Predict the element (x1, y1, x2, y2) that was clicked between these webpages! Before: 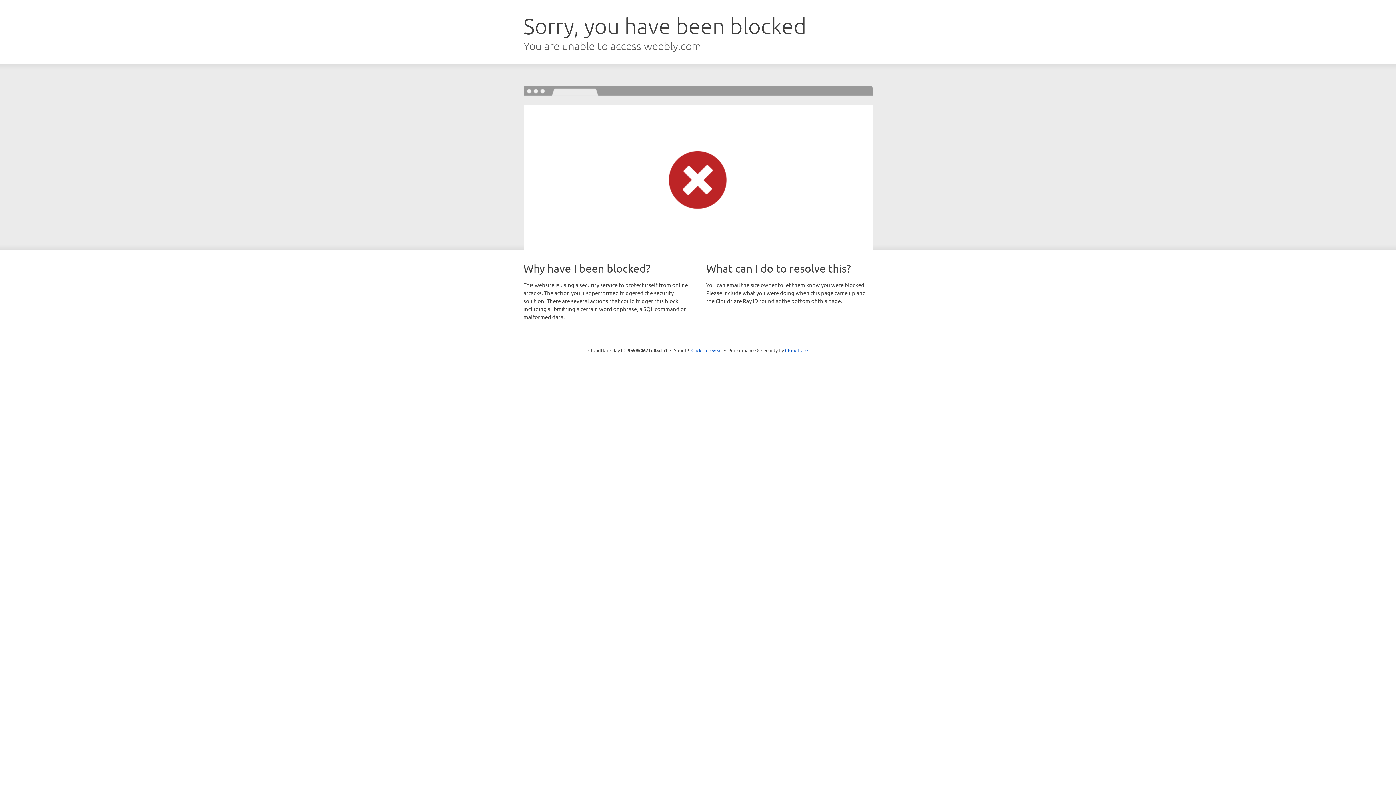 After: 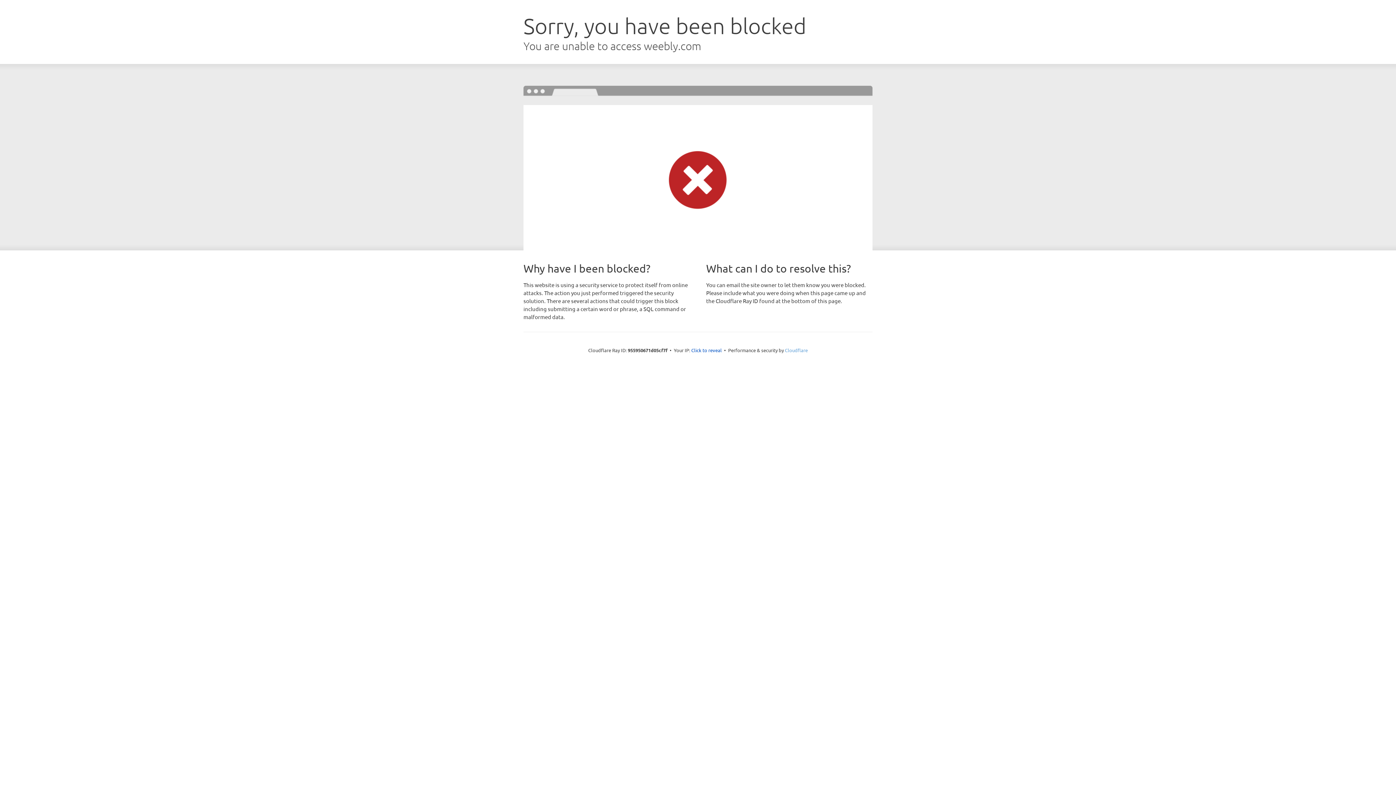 Action: label: Cloudflare bbox: (785, 347, 808, 353)